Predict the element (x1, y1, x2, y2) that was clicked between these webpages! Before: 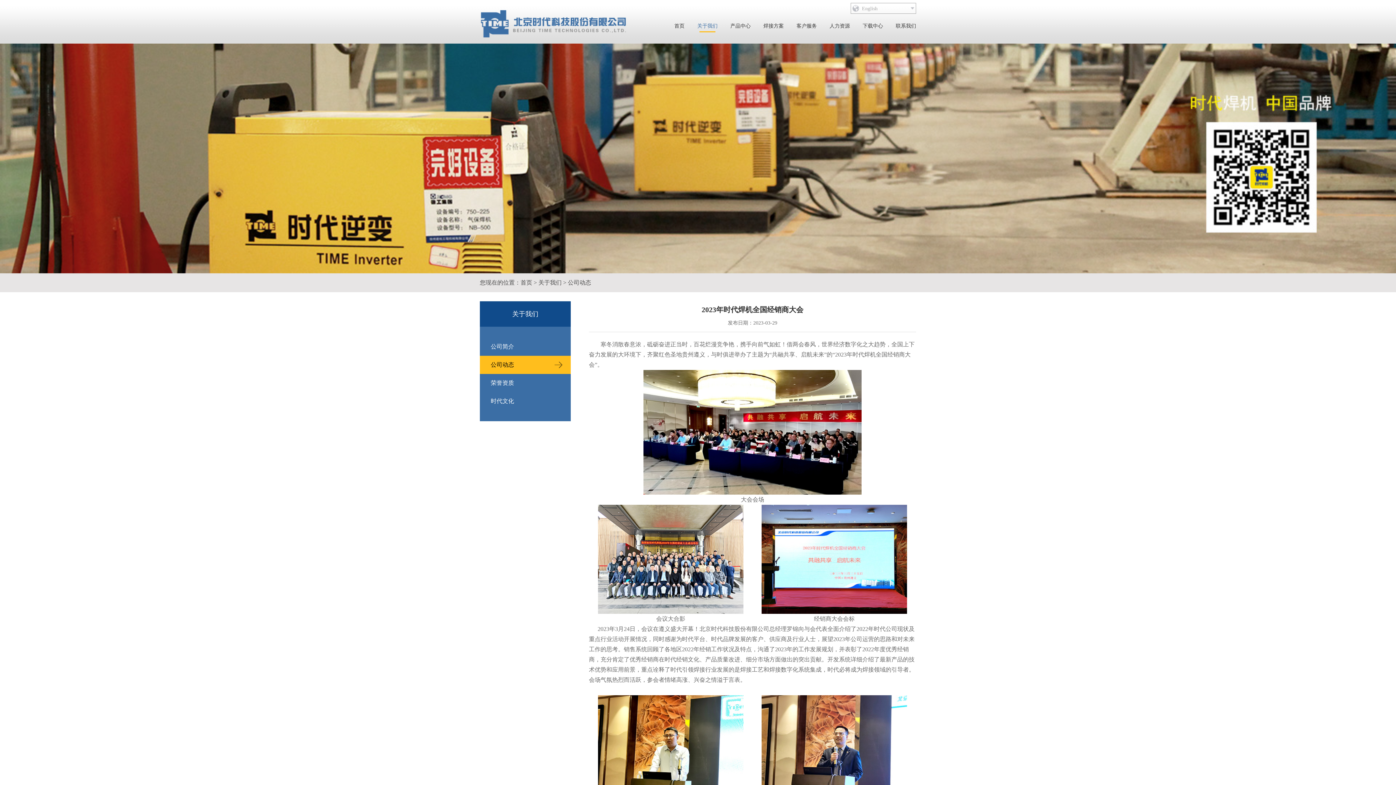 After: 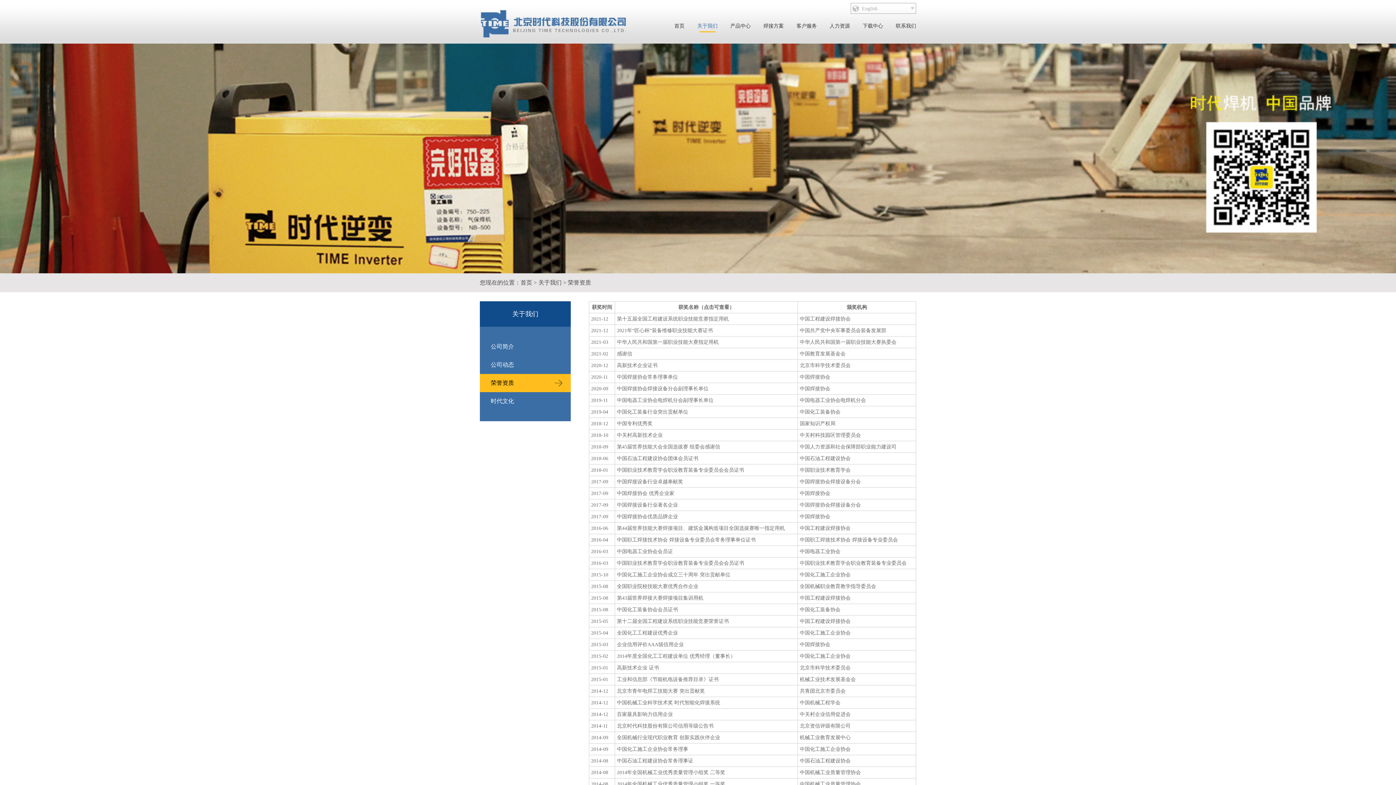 Action: bbox: (480, 374, 570, 392) label: 荣誉资质